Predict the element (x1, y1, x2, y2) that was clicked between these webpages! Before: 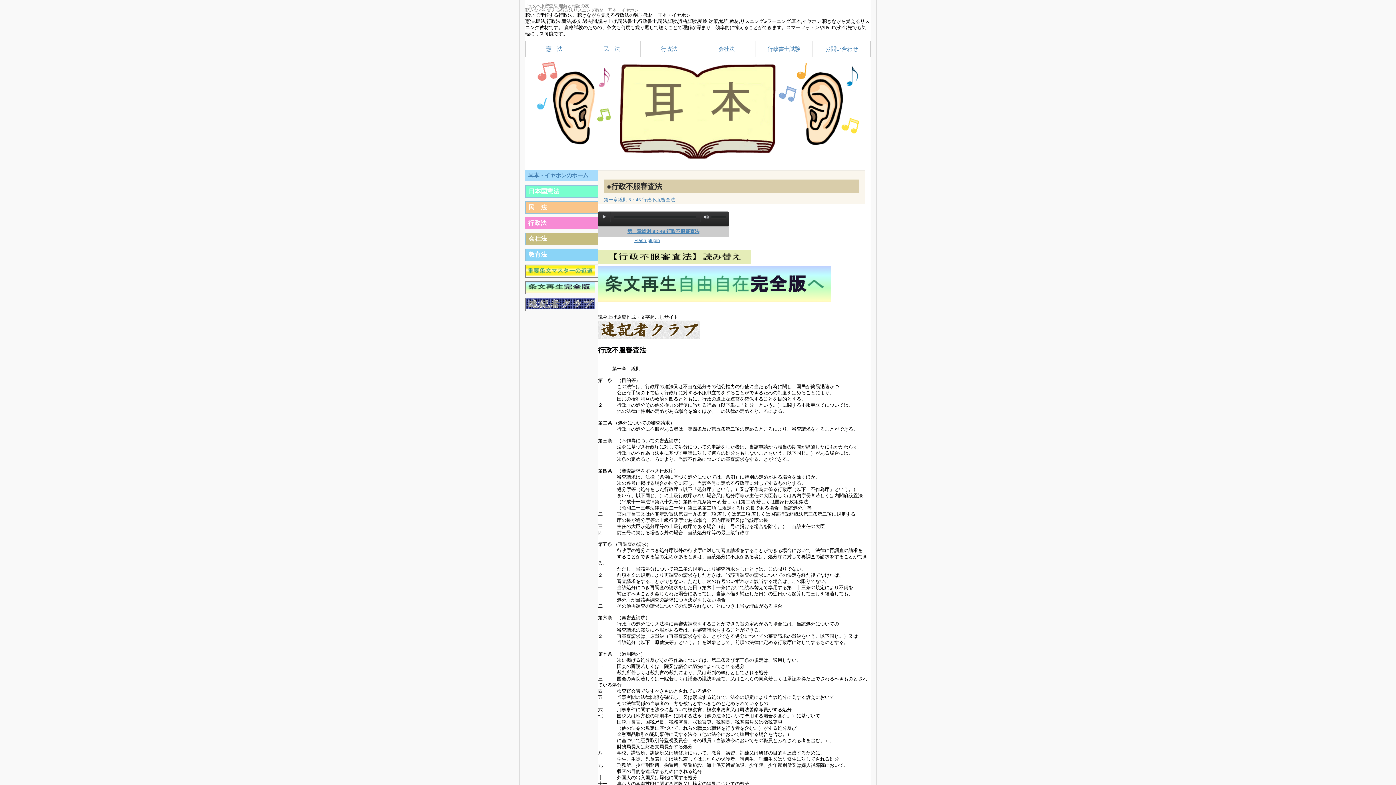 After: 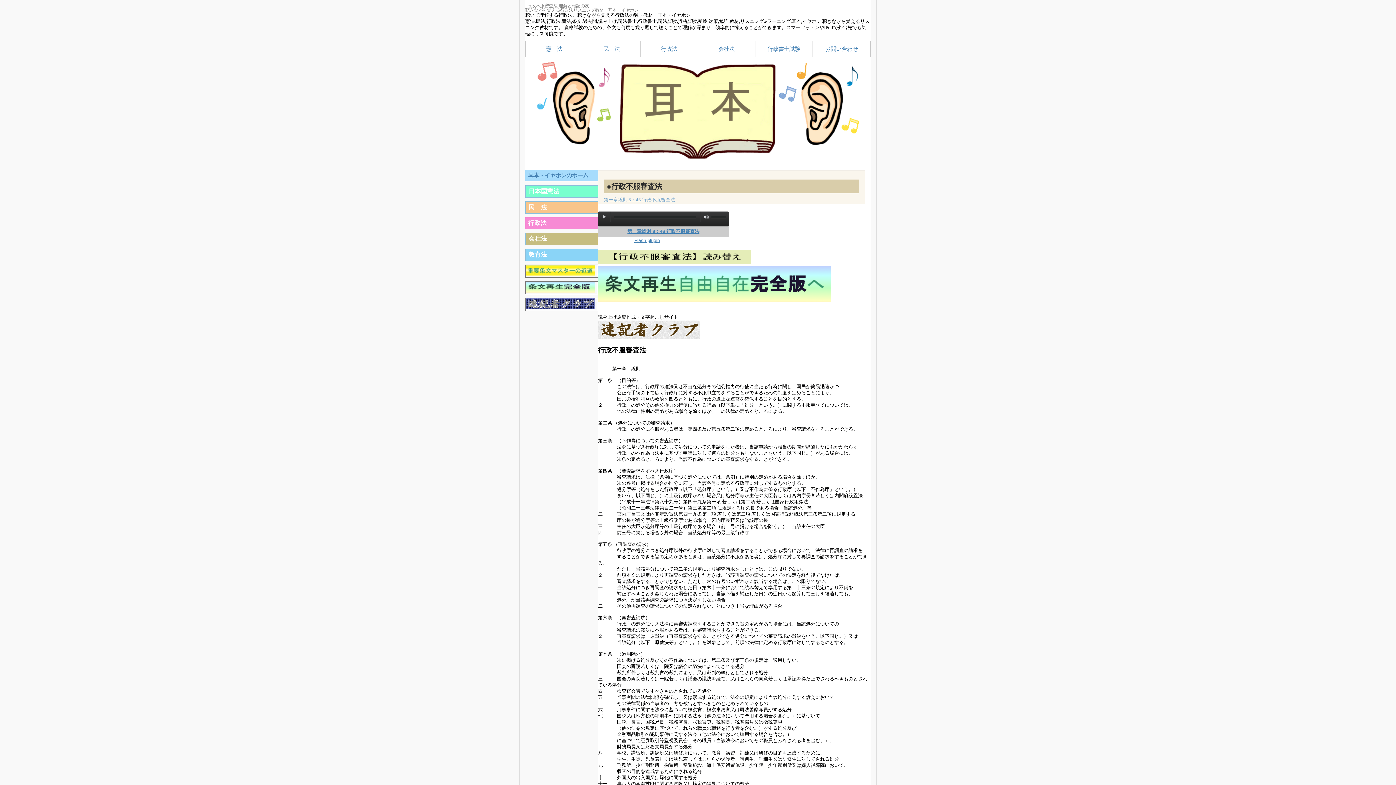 Action: bbox: (604, 197, 675, 202) label: 第一章総則 8：46 行政不服審査法